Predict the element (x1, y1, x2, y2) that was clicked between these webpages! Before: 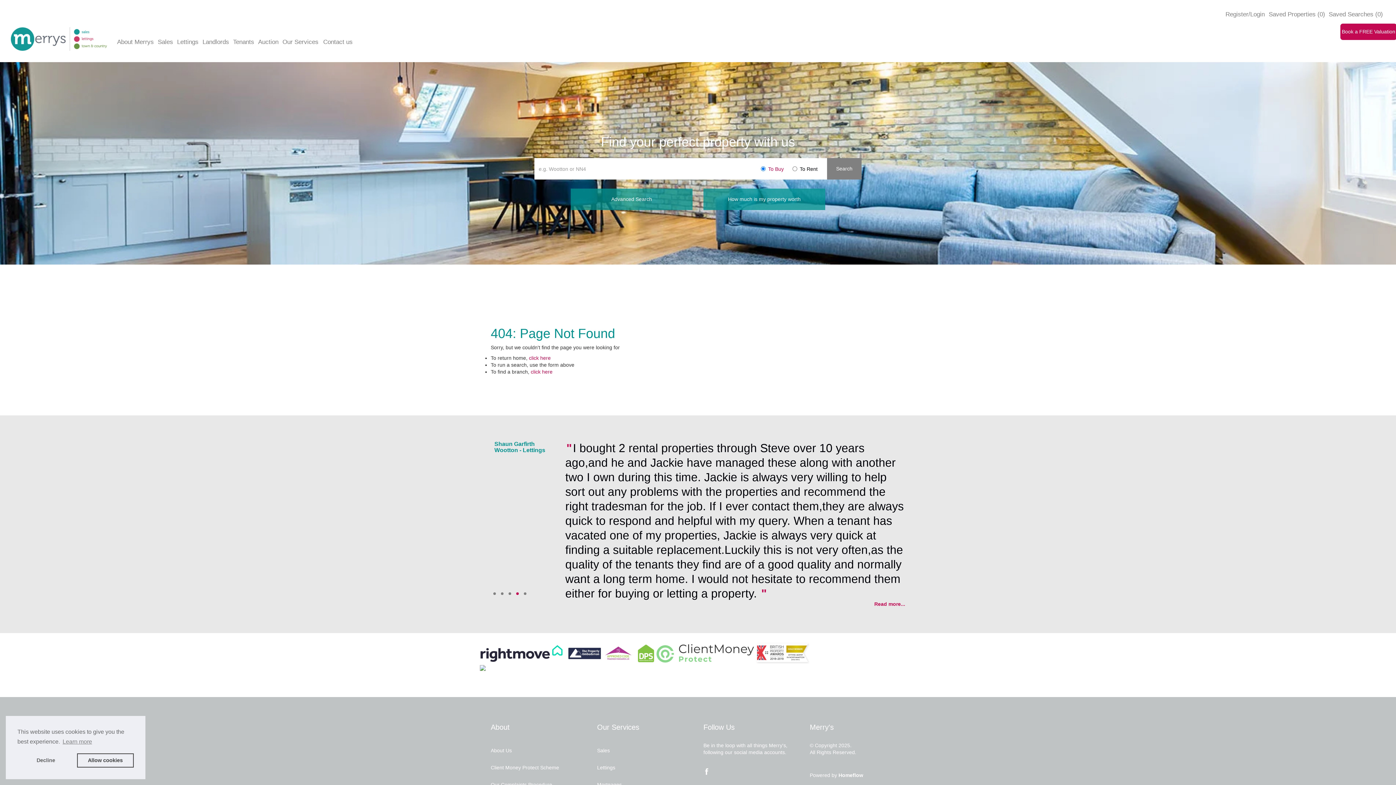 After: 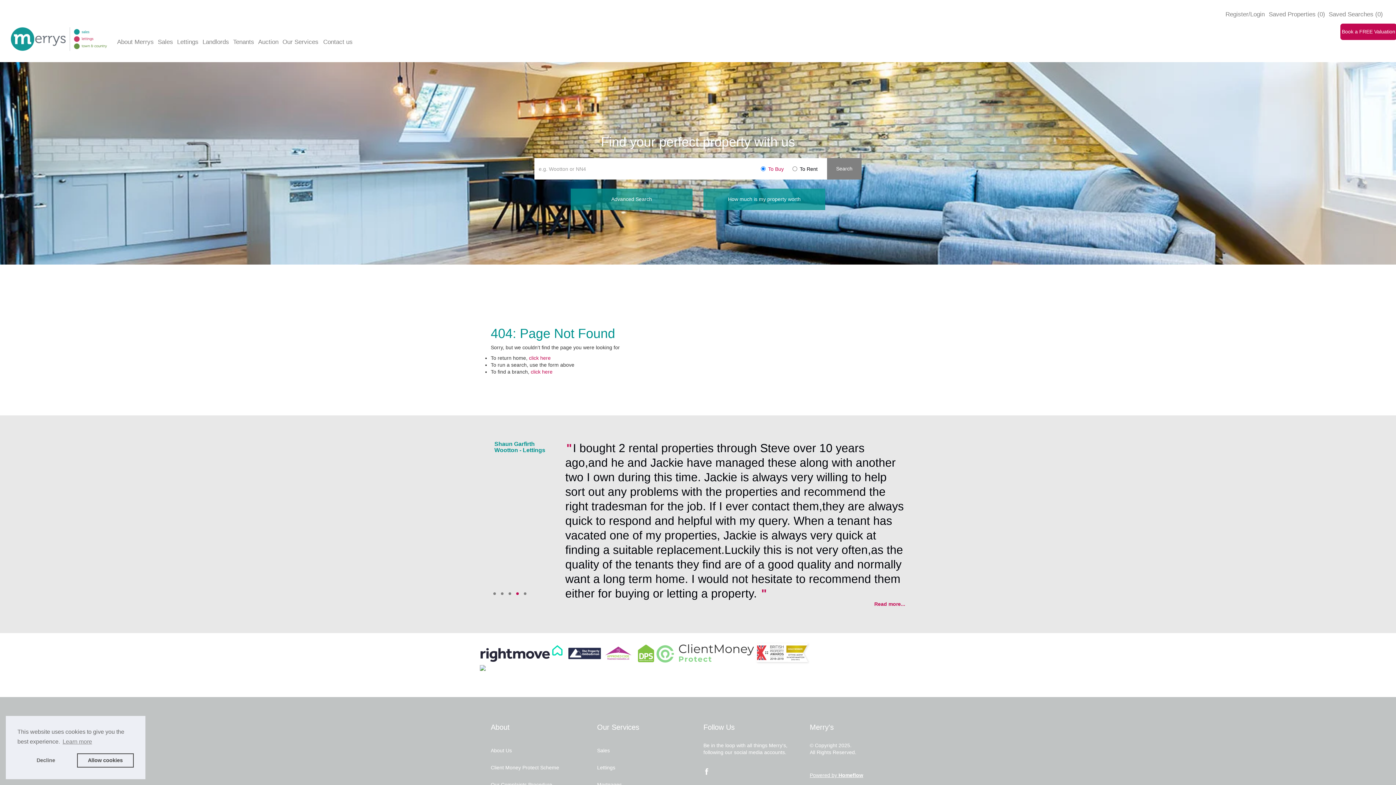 Action: label: Powered by Homeflow bbox: (810, 656, 863, 662)